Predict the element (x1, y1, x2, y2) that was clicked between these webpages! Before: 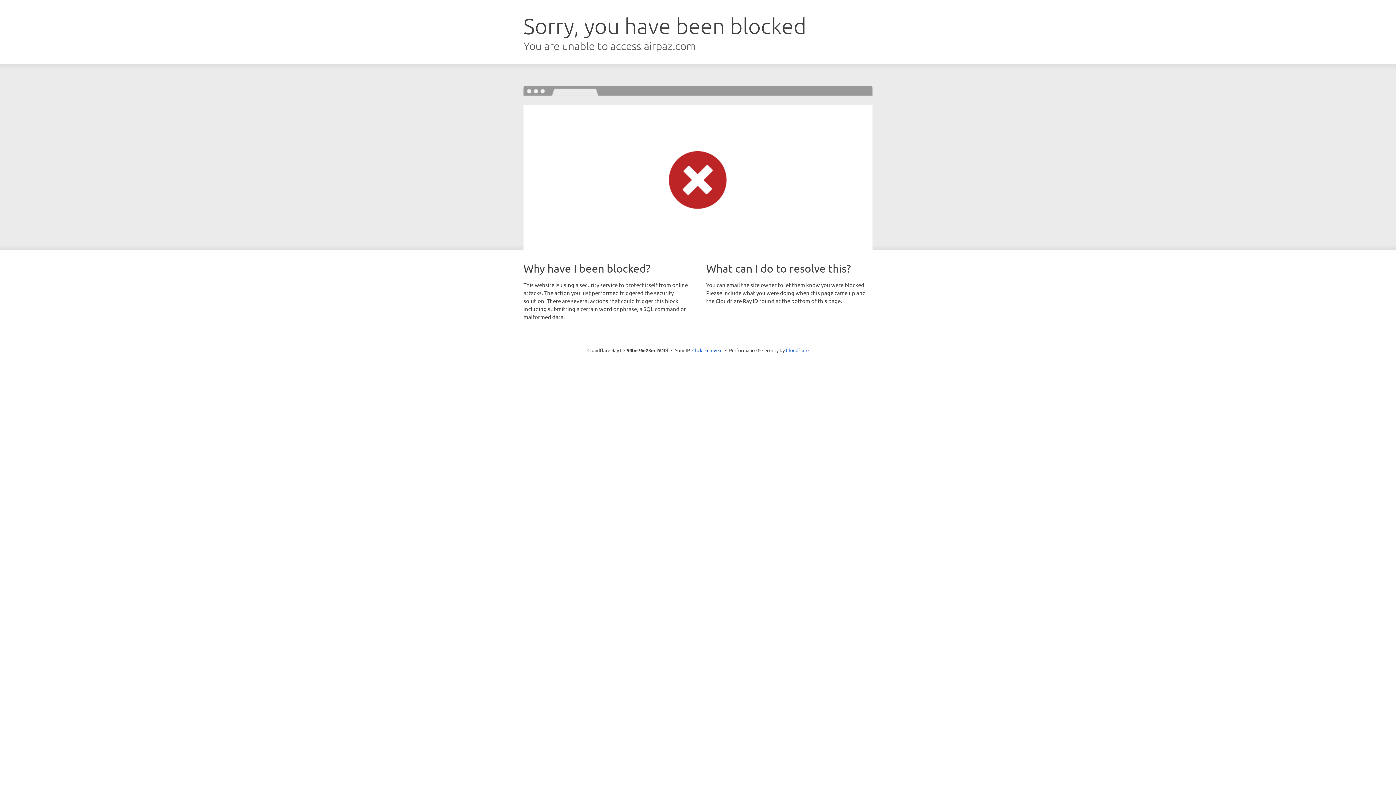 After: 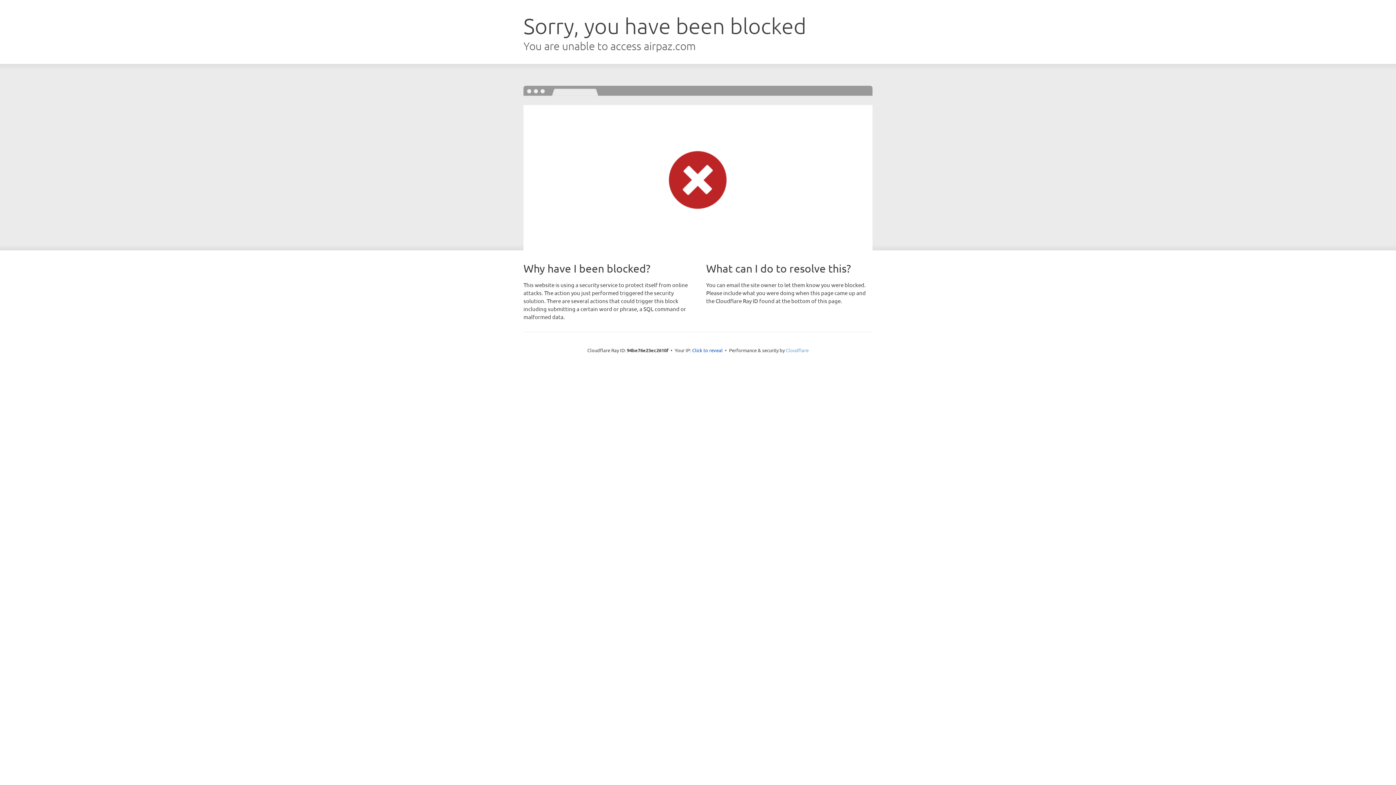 Action: label: Cloudflare bbox: (786, 347, 808, 353)